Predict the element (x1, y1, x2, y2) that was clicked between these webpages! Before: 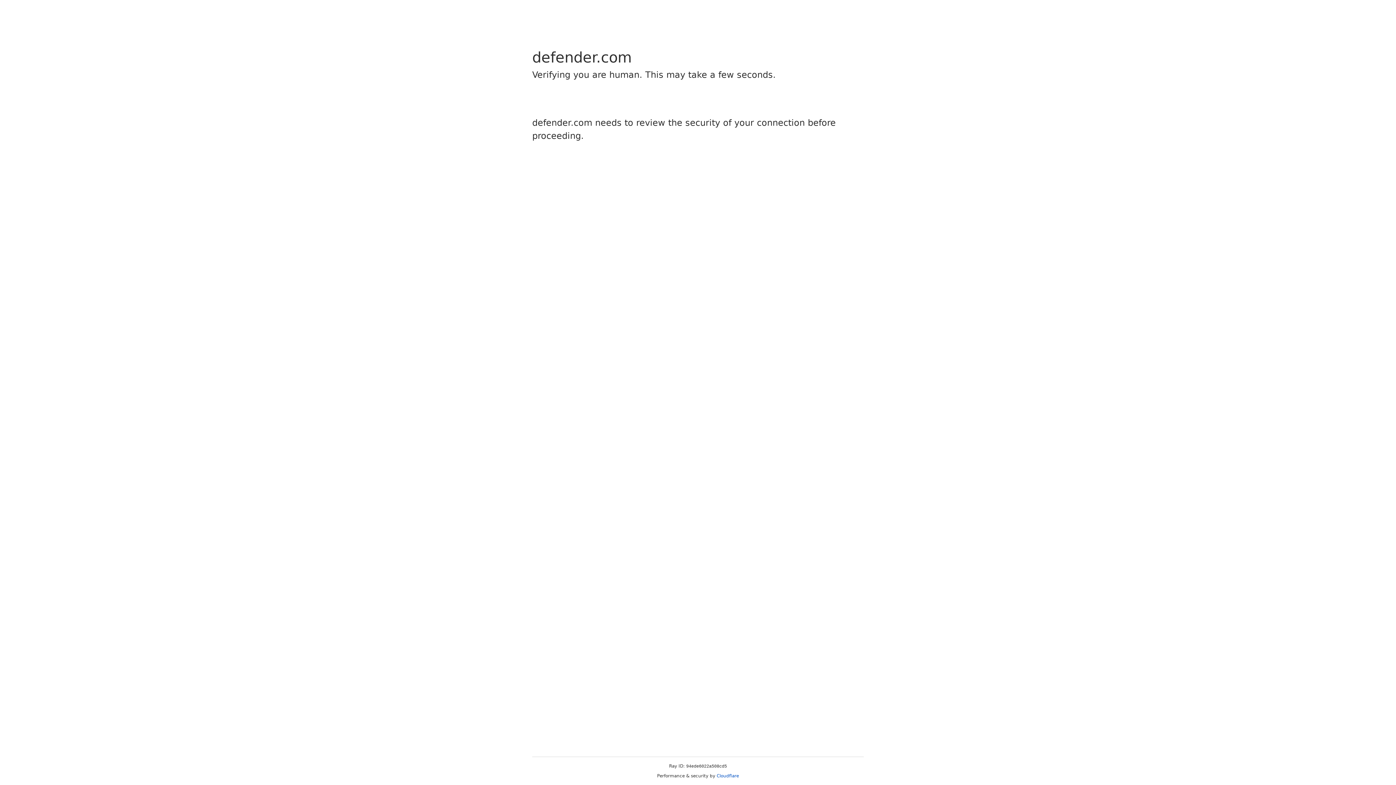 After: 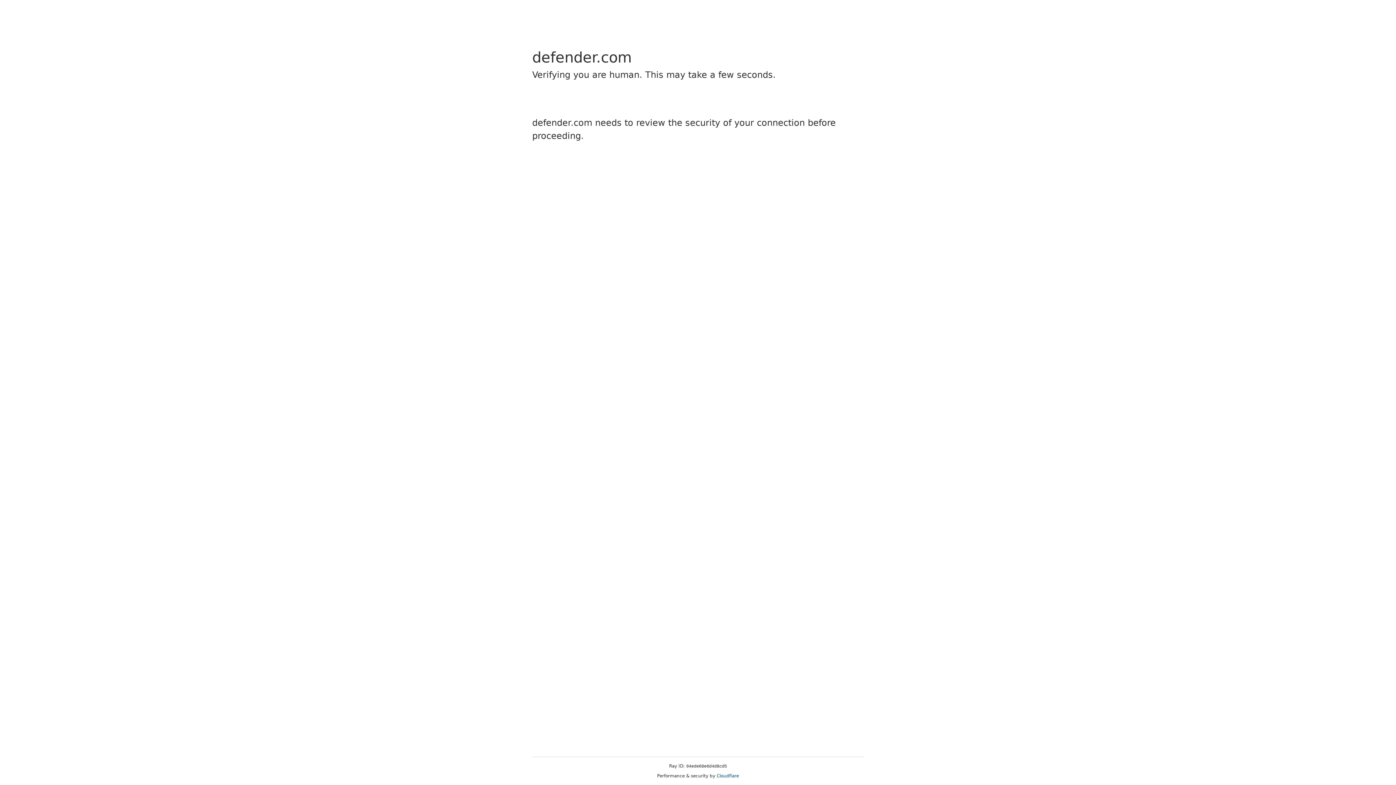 Action: bbox: (716, 773, 739, 778) label: Cloudflare